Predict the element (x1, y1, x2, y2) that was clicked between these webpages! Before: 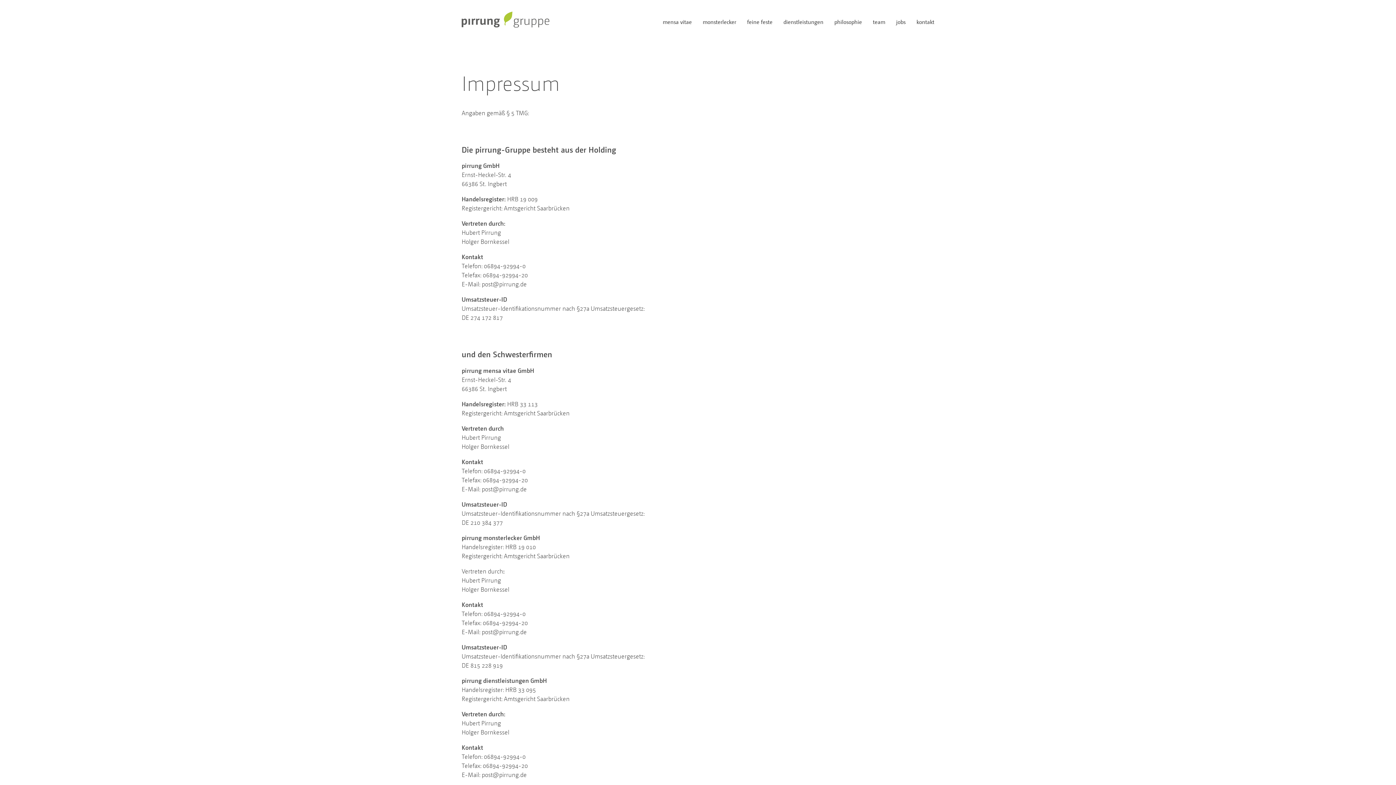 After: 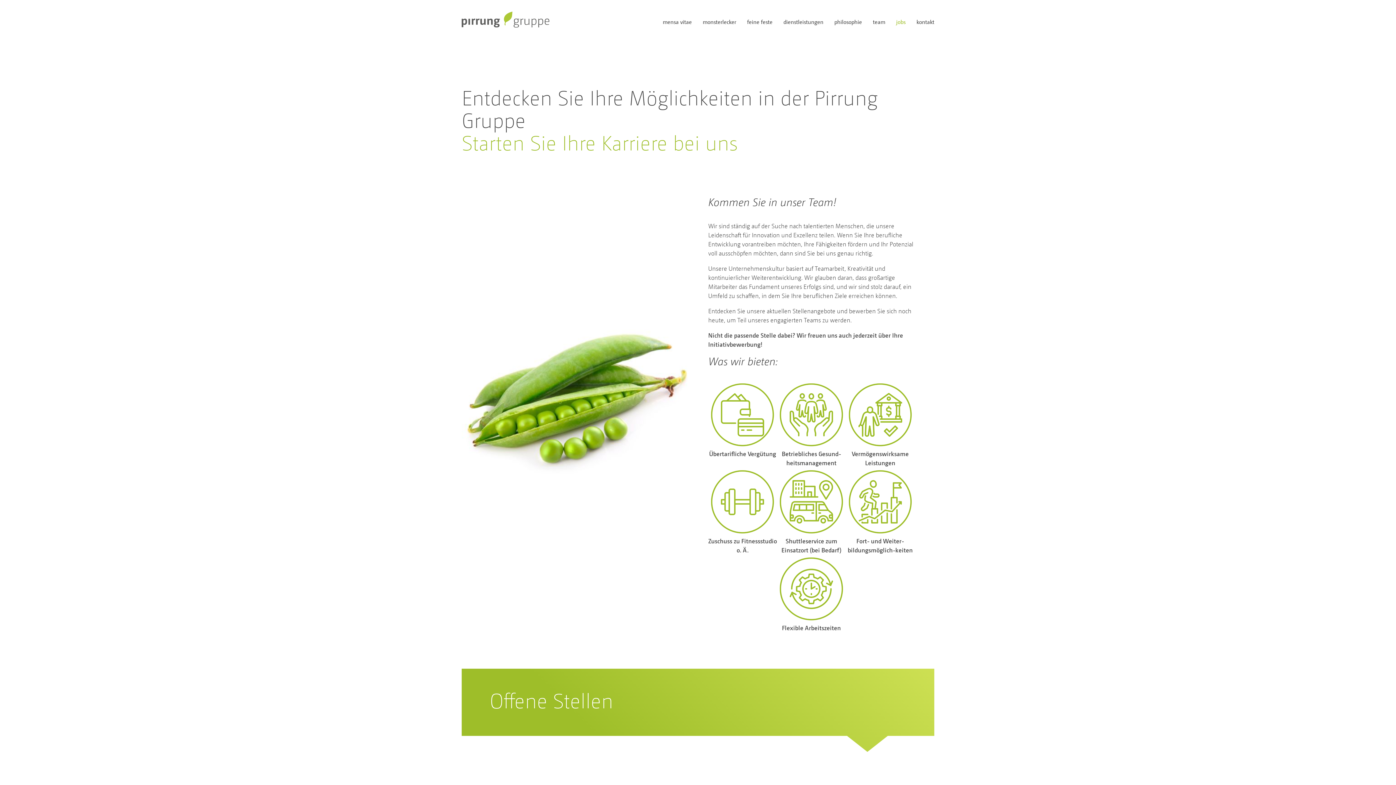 Action: label: jobs bbox: (896, 18, 905, 28)